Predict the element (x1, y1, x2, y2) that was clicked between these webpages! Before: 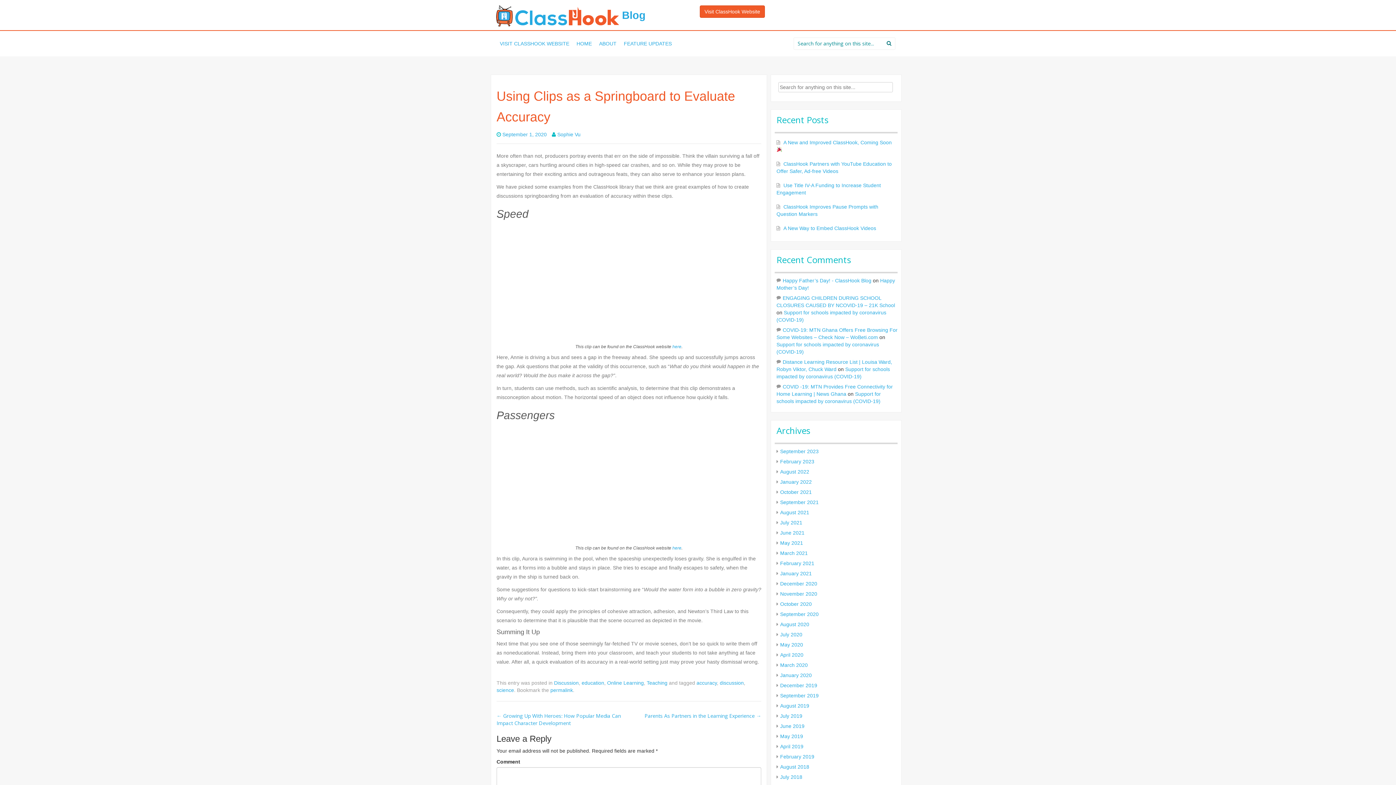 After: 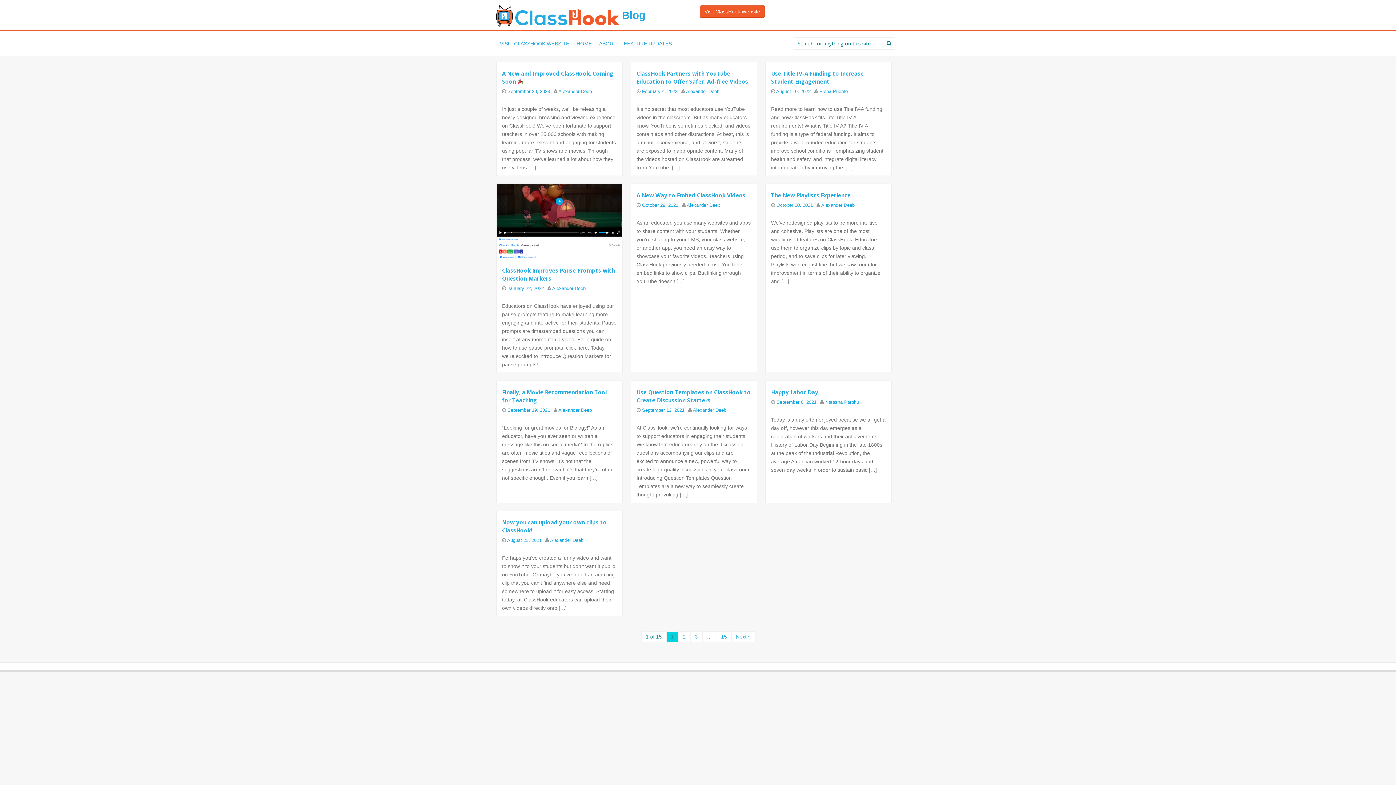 Action: bbox: (496, 9, 645, 20) label:  Blog